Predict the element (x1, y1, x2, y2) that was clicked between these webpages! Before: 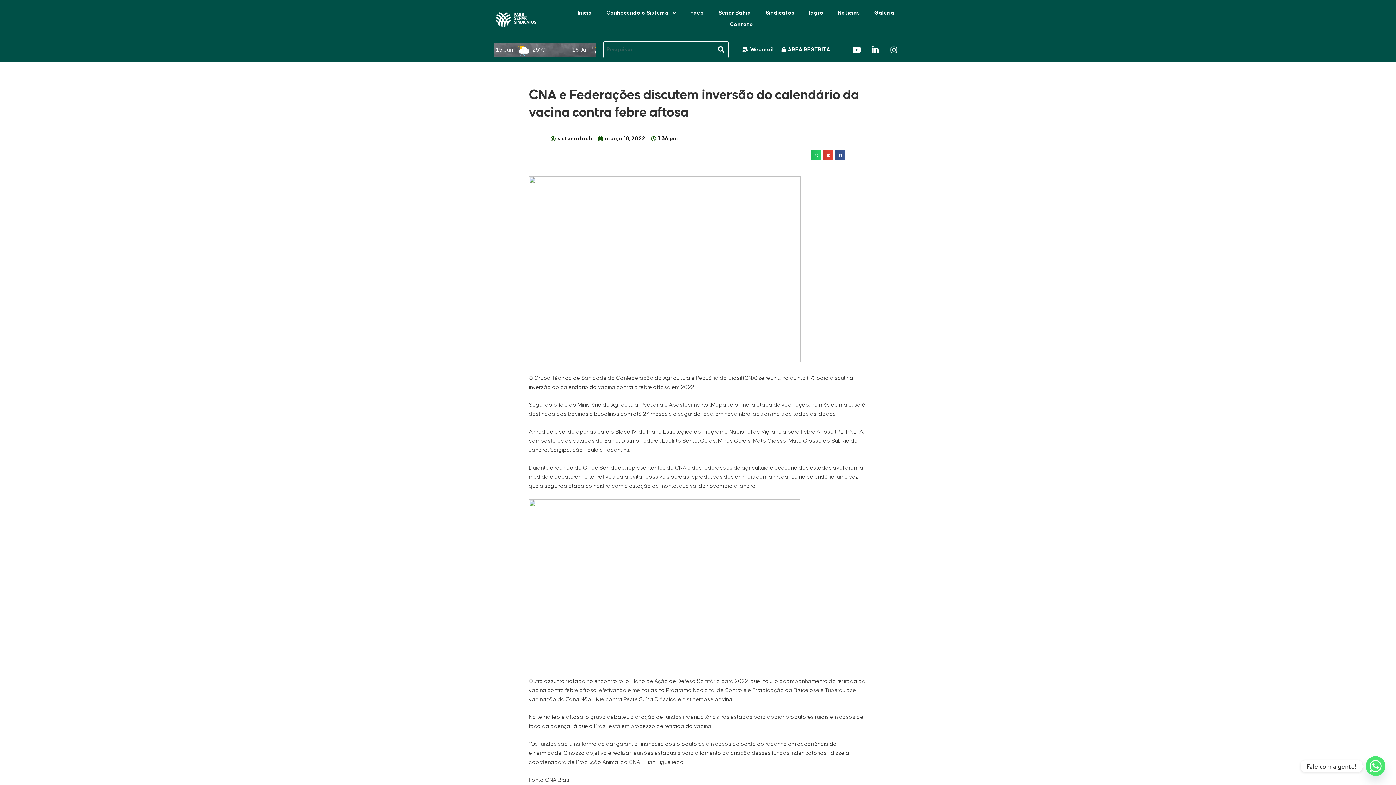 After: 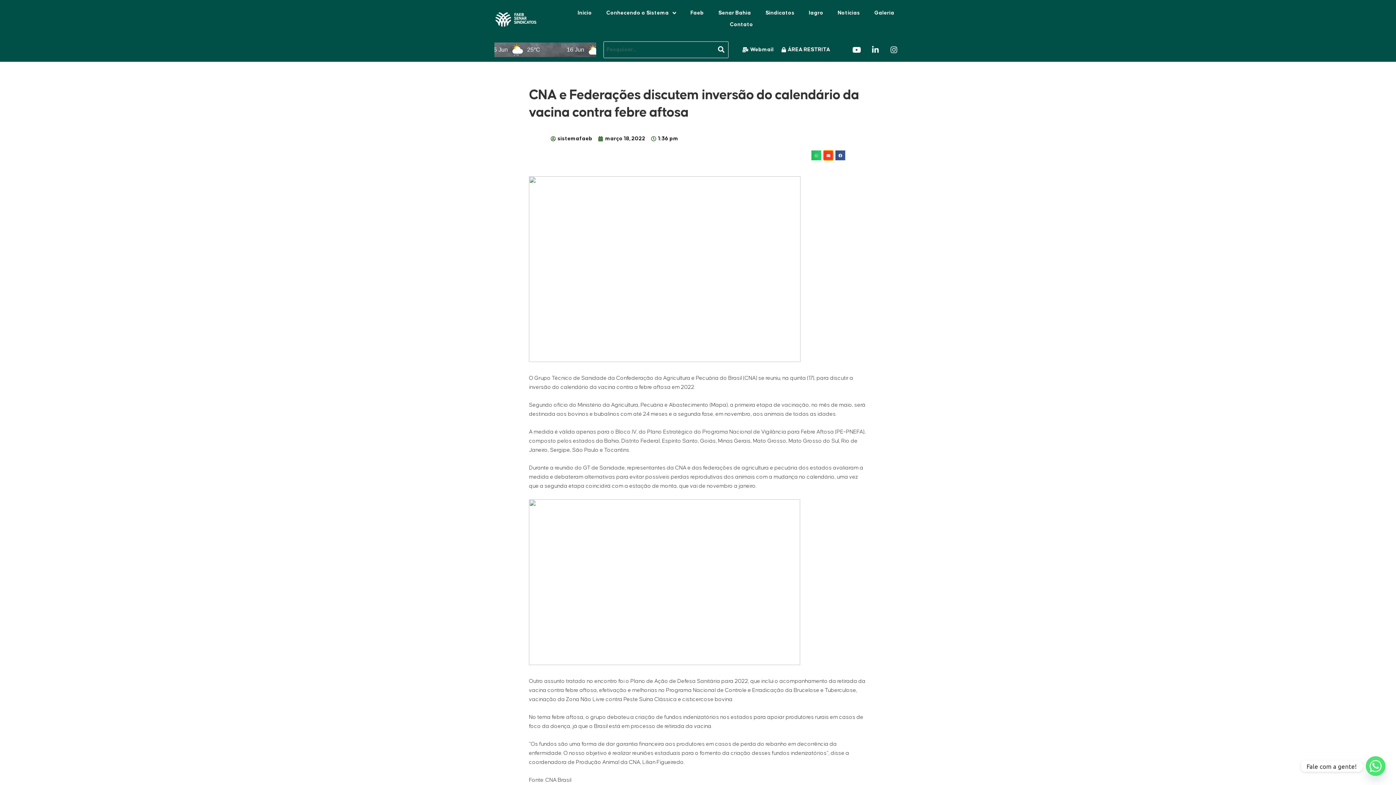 Action: bbox: (823, 150, 833, 160) label: Compartilhar no email